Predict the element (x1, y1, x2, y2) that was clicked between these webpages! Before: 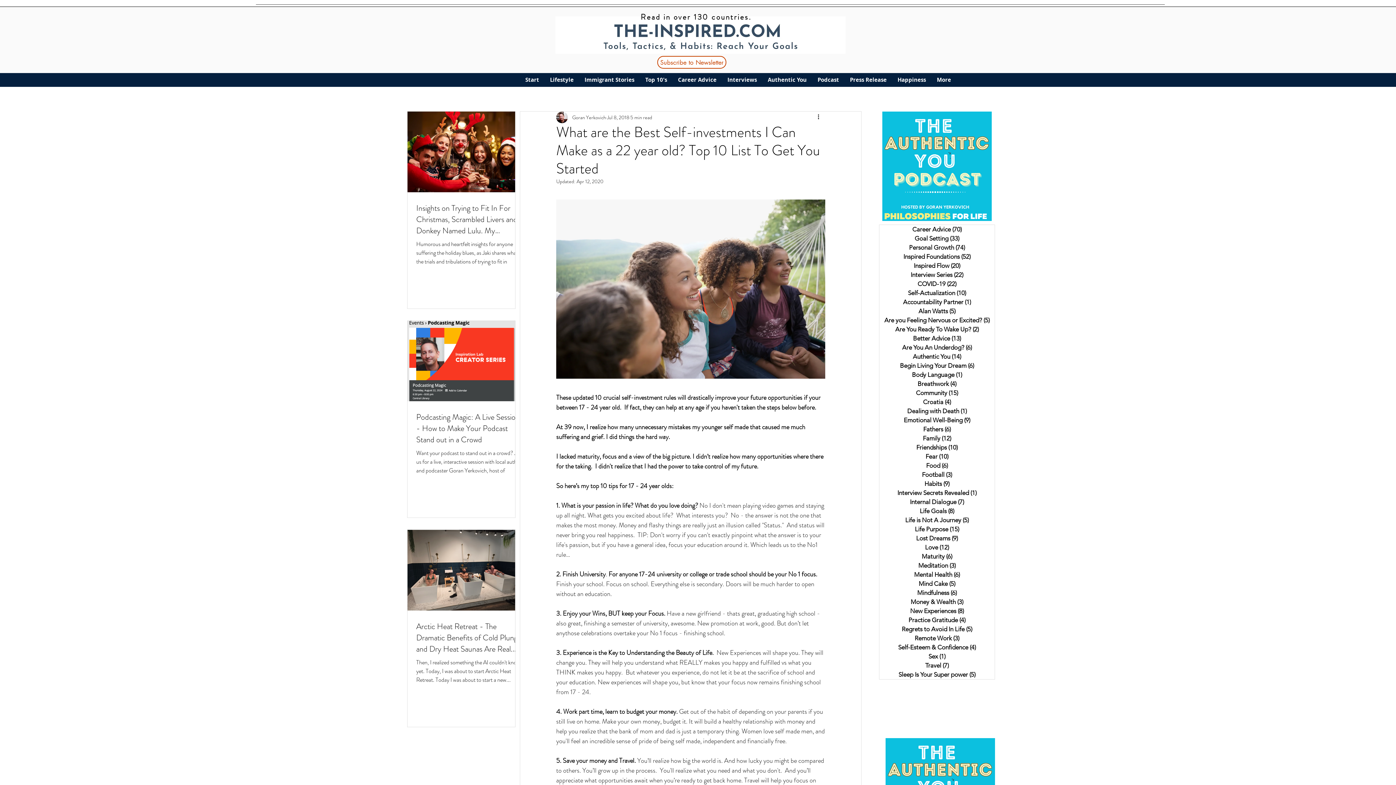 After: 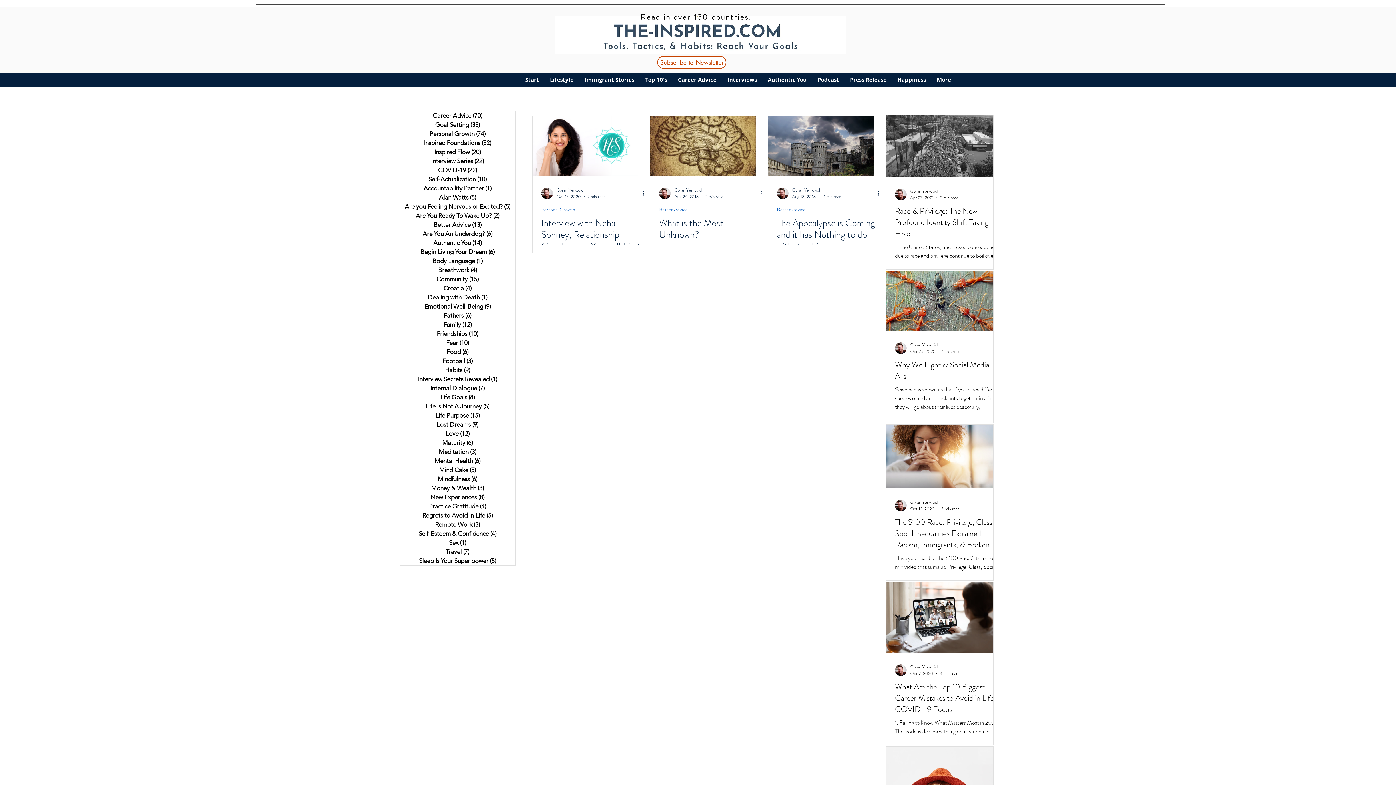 Action: label: Mind Cake (5)
5 posts bbox: (879, 579, 994, 588)